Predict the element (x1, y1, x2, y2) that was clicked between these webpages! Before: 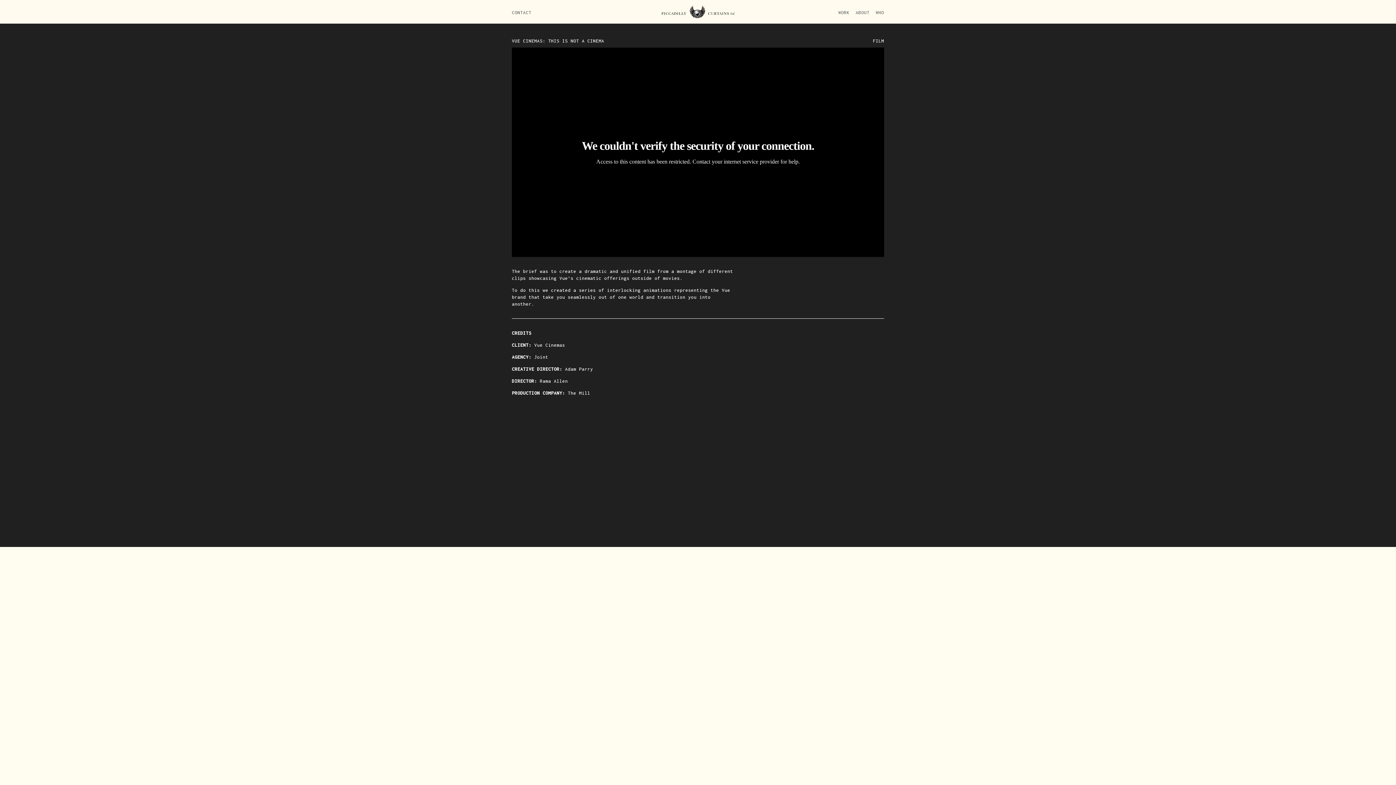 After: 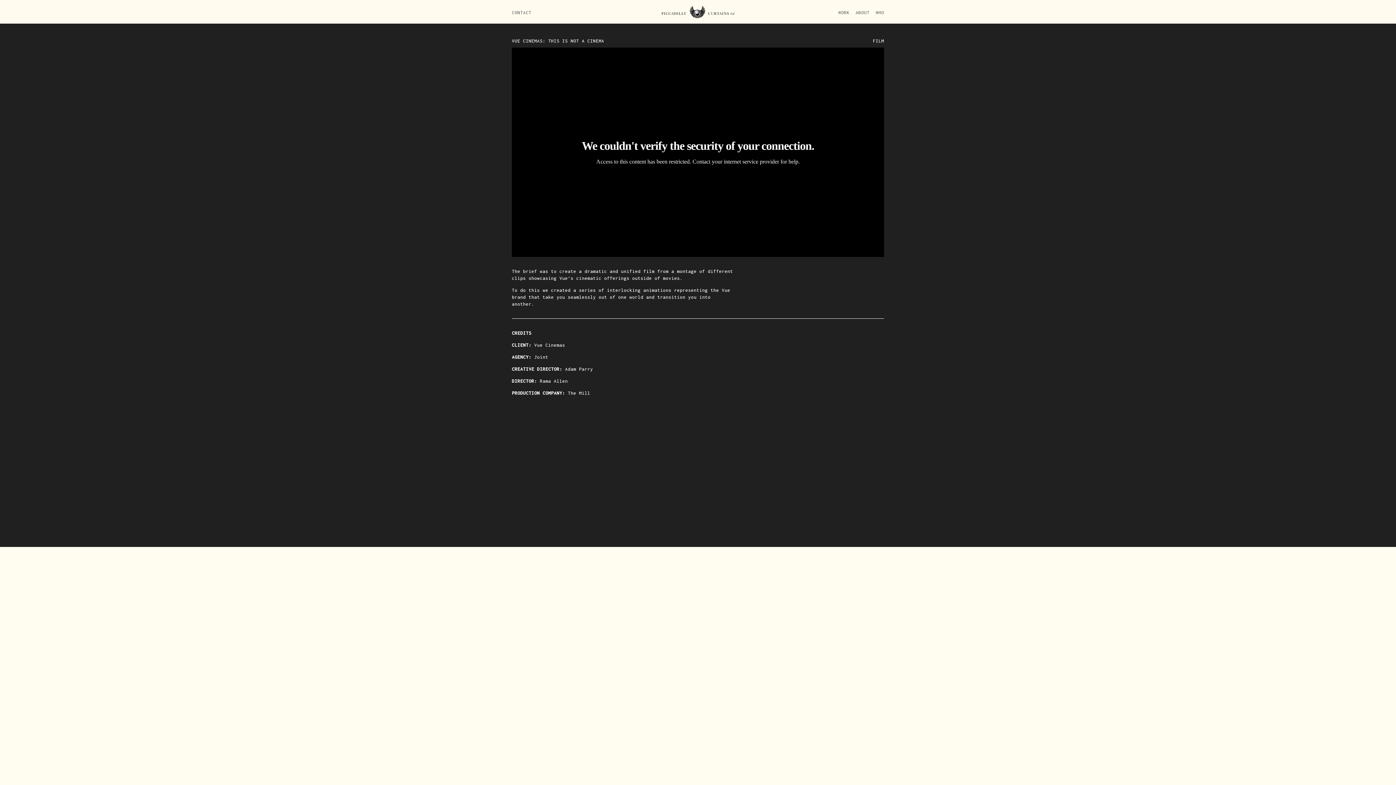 Action: bbox: (512, 9, 531, 15) label: CONTACT